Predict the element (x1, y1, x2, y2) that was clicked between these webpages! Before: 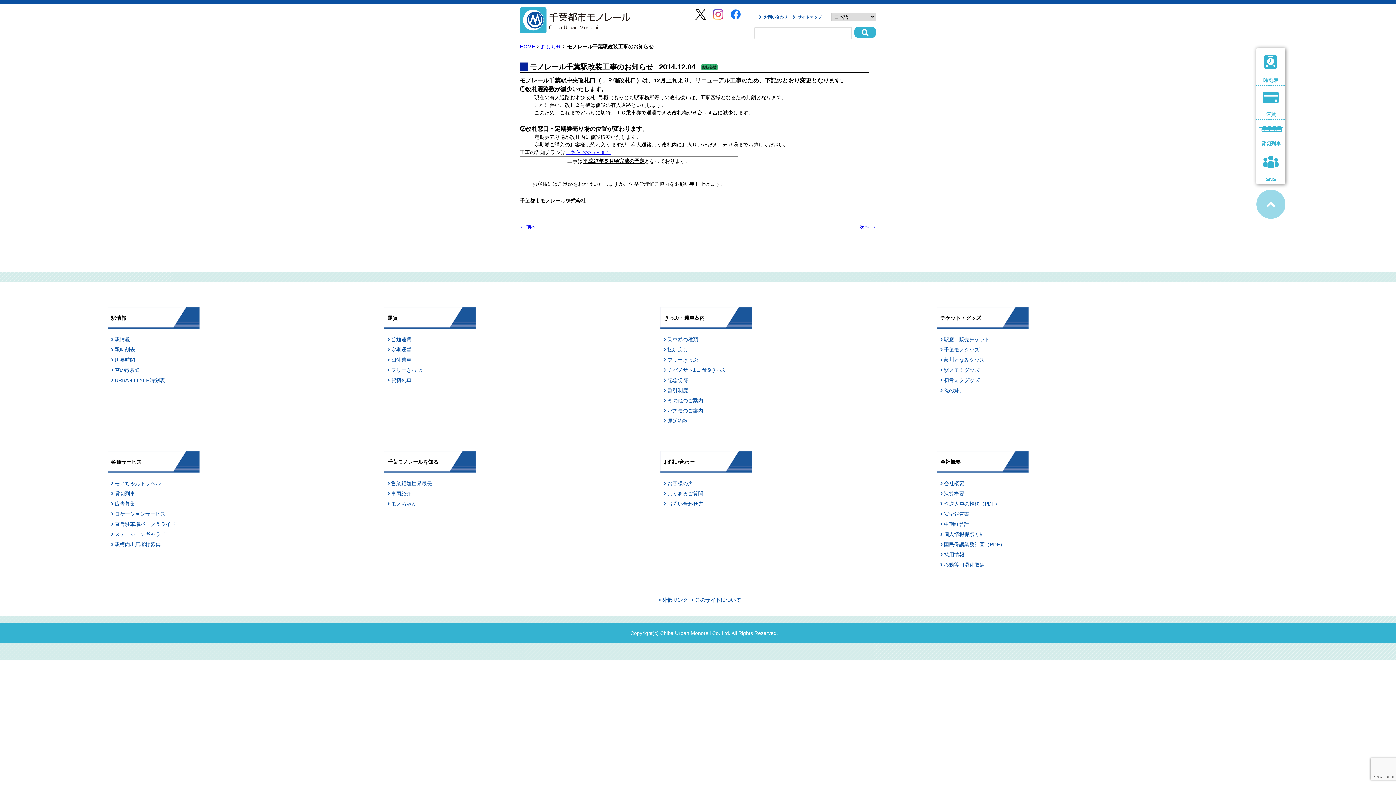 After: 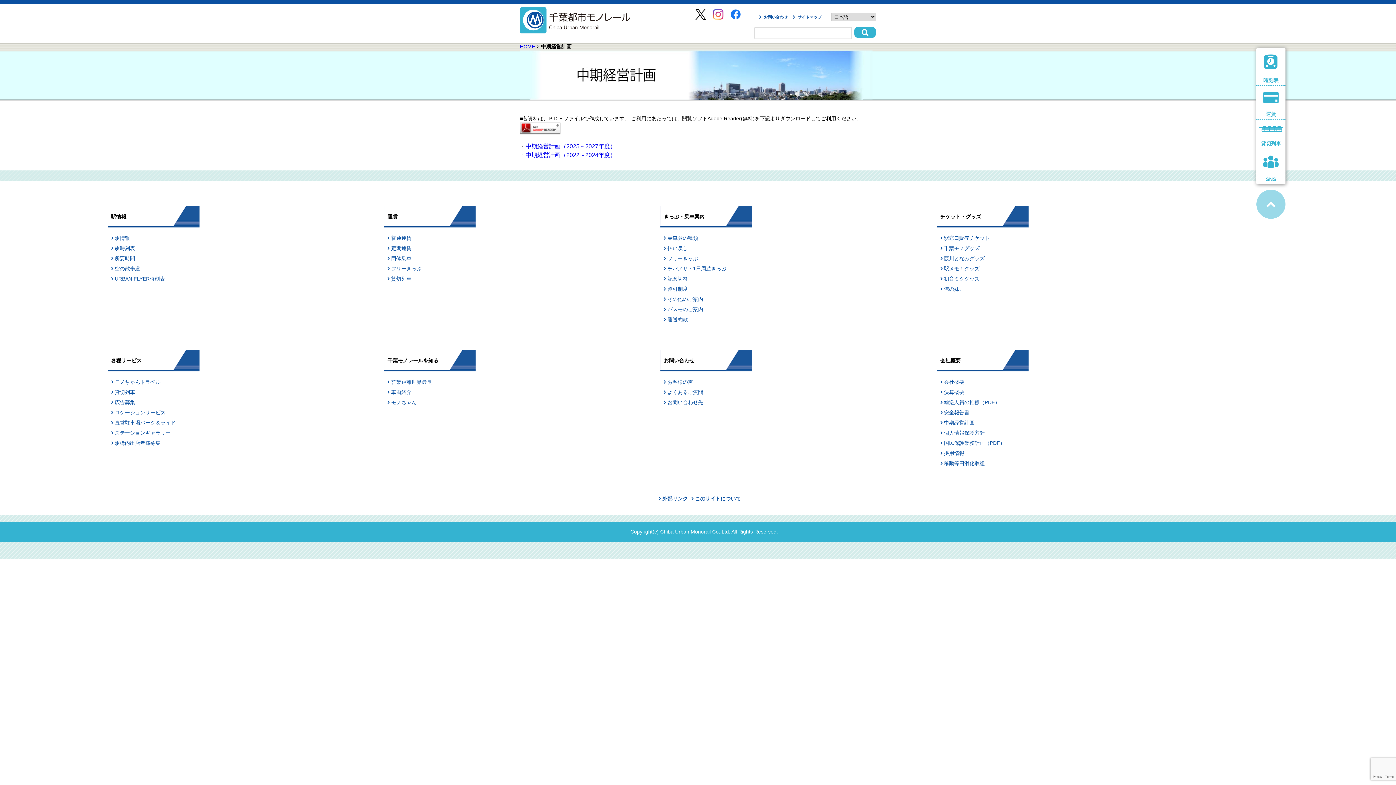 Action: label: 中期経営計画 bbox: (940, 521, 974, 527)